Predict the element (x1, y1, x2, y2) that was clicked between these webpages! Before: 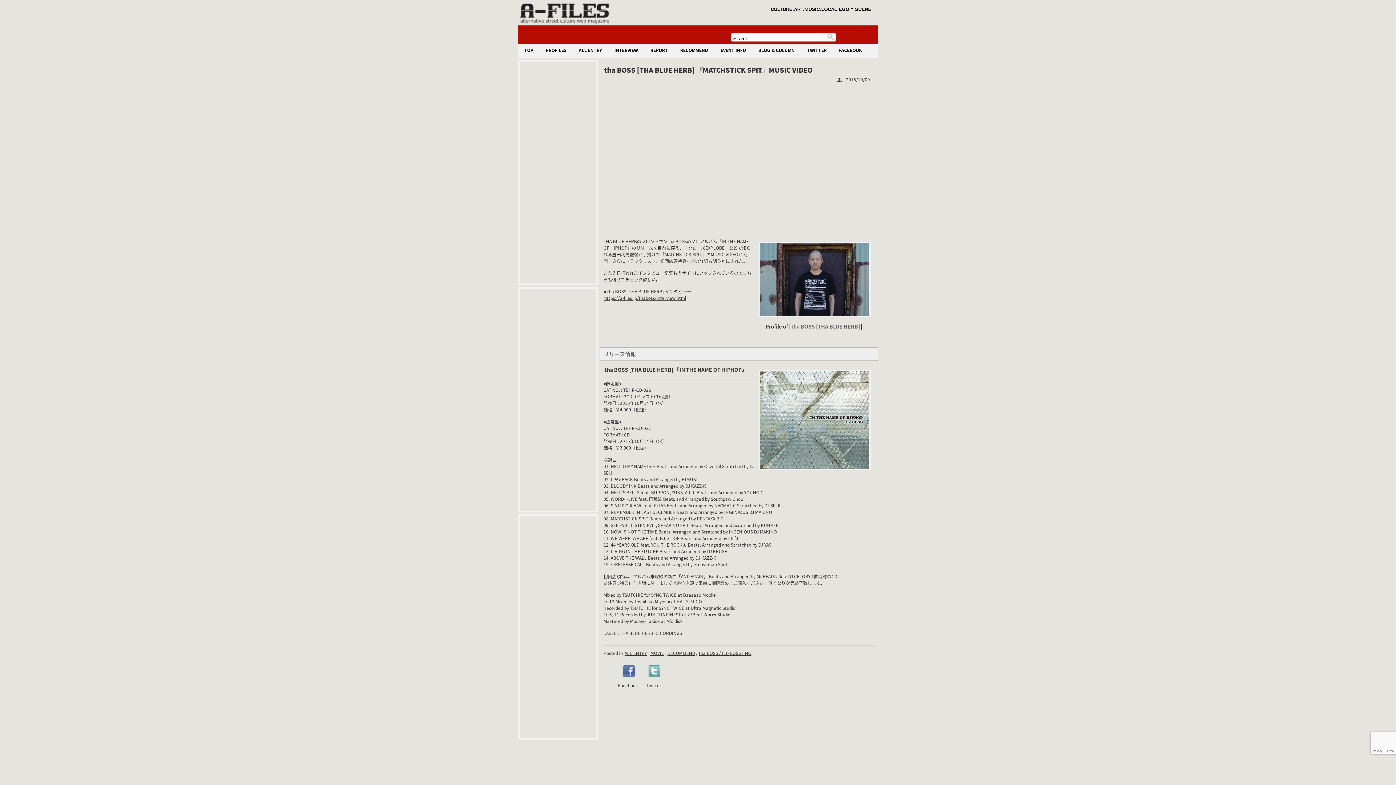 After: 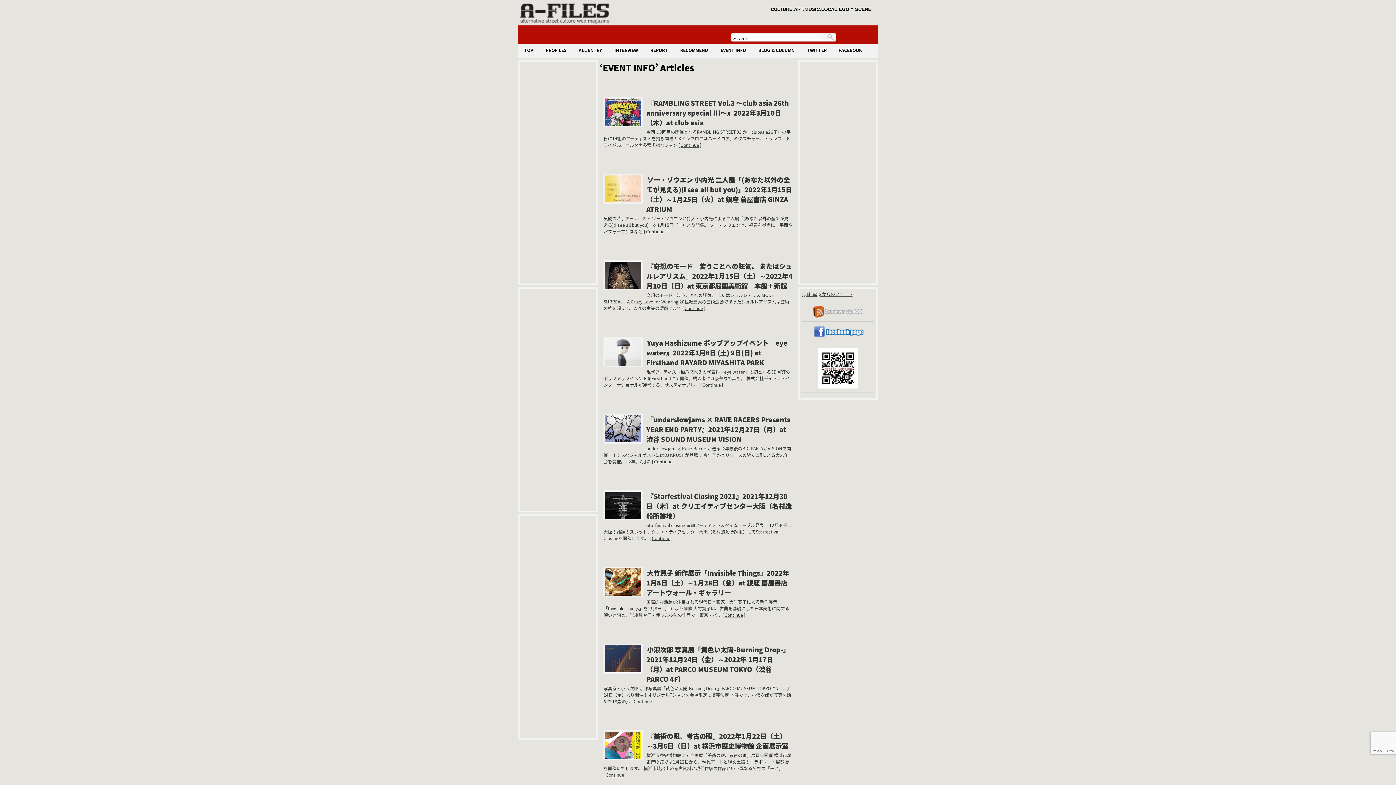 Action: label: EVENT INFO bbox: (715, 44, 751, 56)